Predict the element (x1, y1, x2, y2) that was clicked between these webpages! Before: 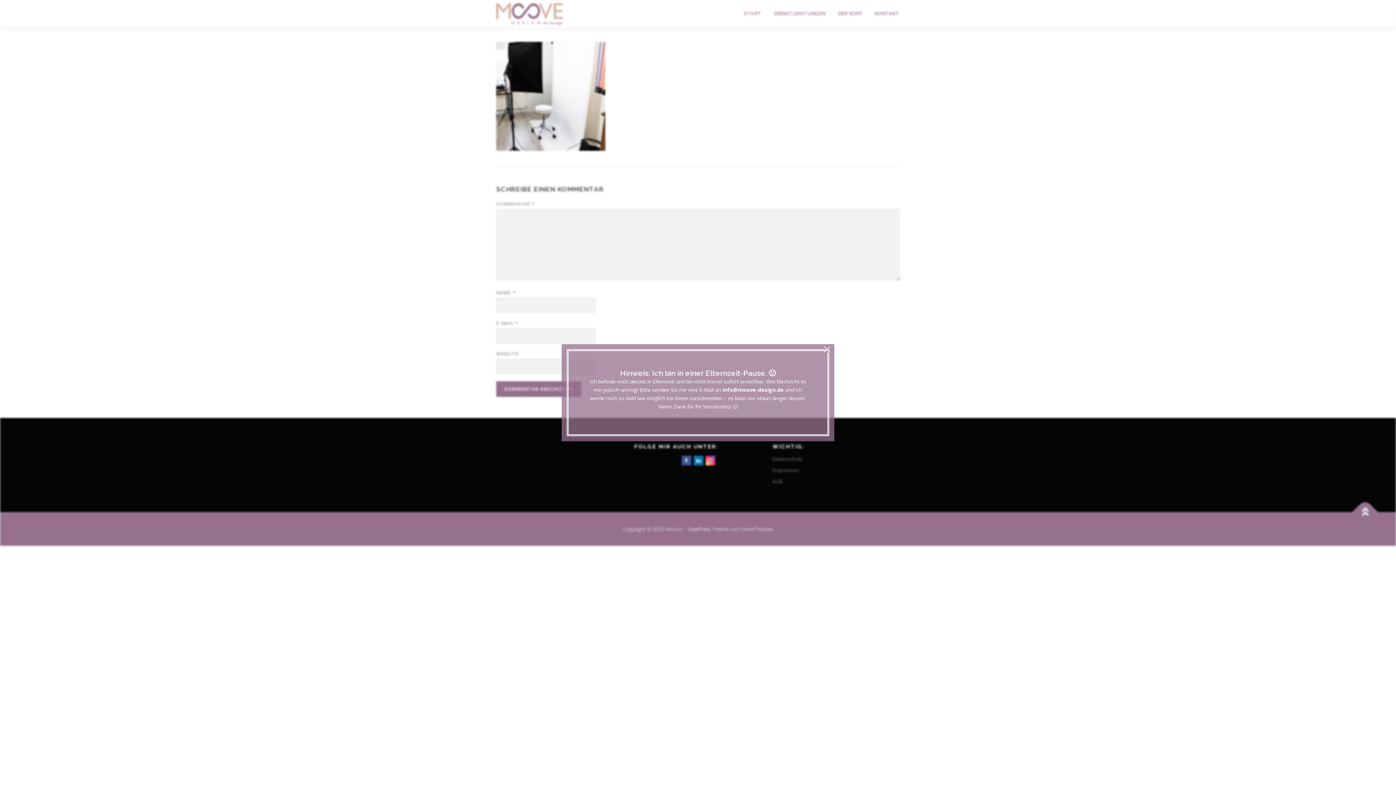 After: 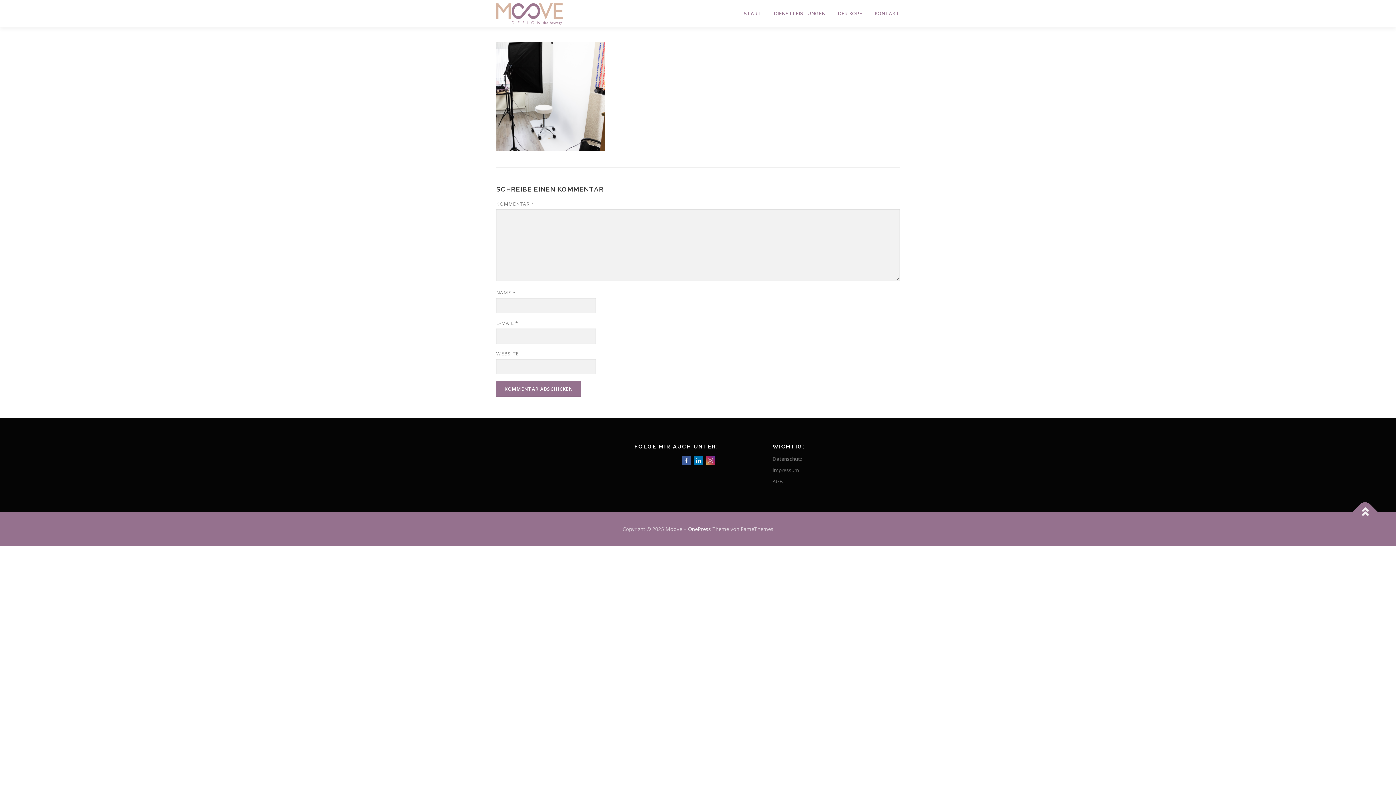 Action: bbox: (704, 456, 716, 463)